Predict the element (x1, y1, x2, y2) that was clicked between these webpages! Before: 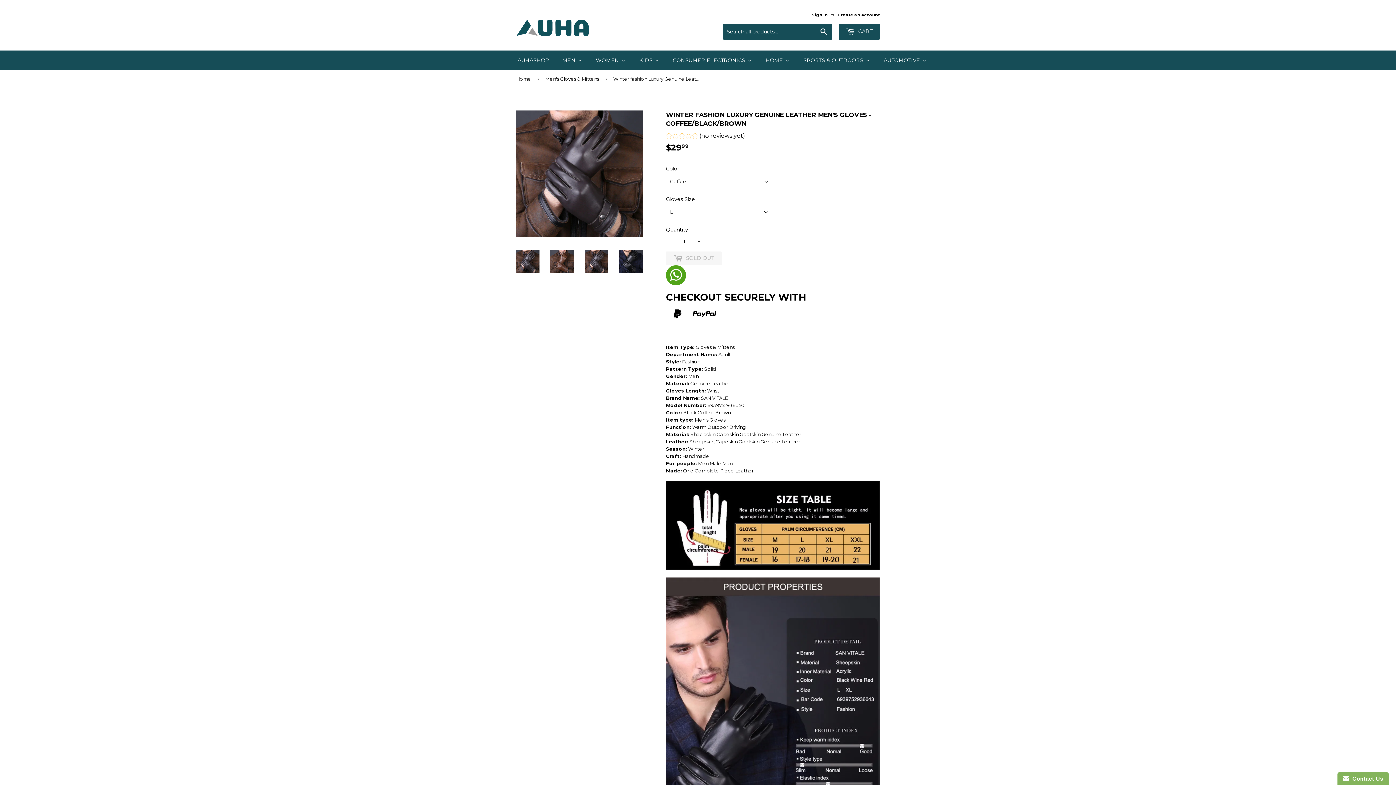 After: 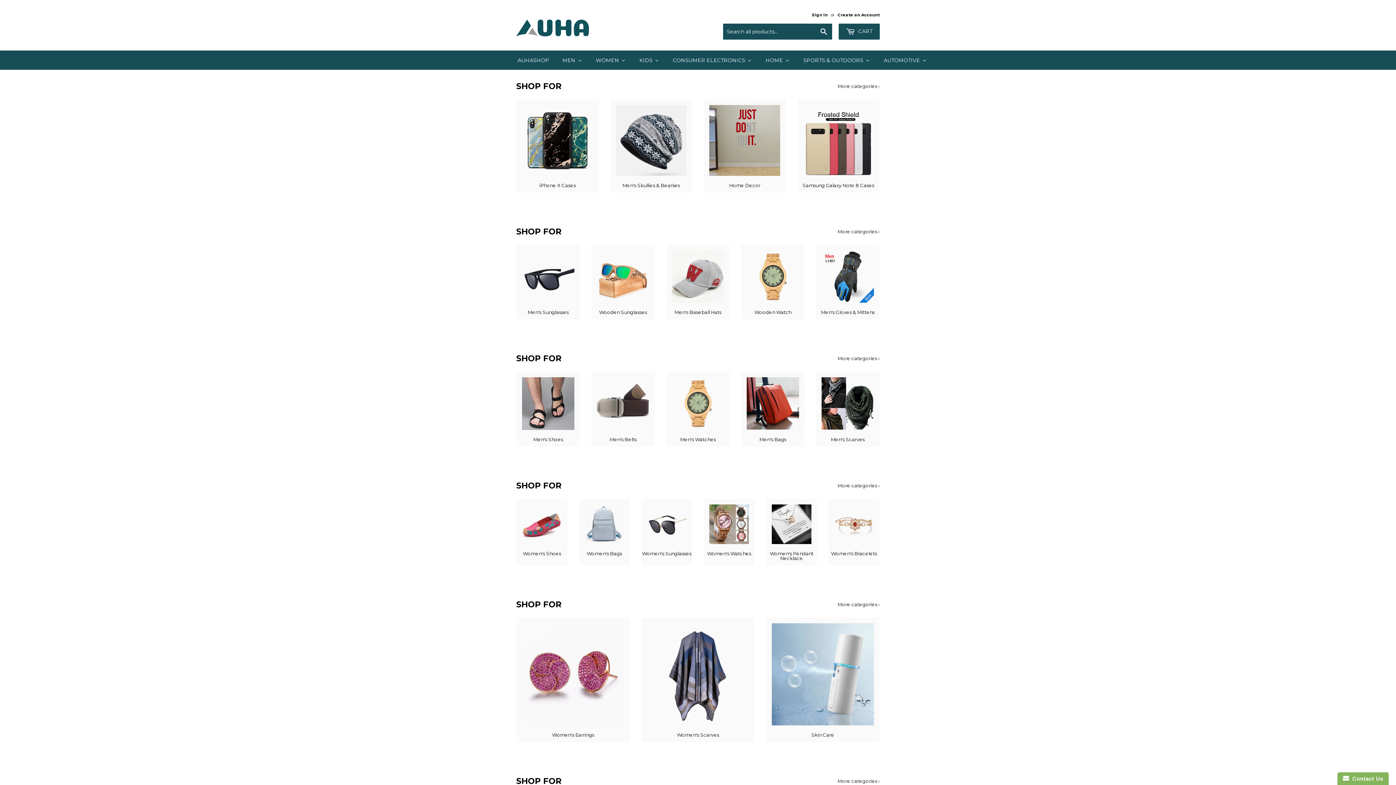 Action: bbox: (796, 50, 877, 69) label: Sports & Outdoors